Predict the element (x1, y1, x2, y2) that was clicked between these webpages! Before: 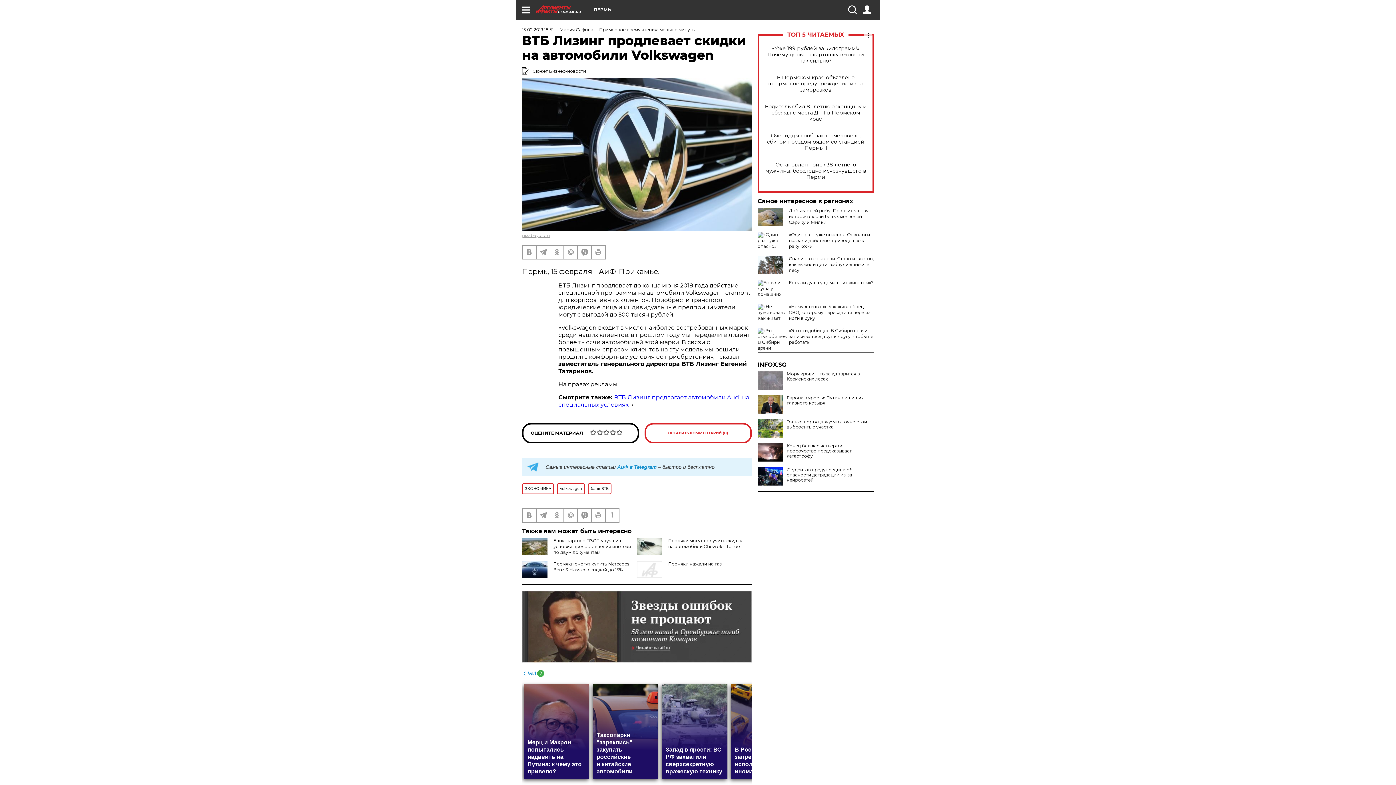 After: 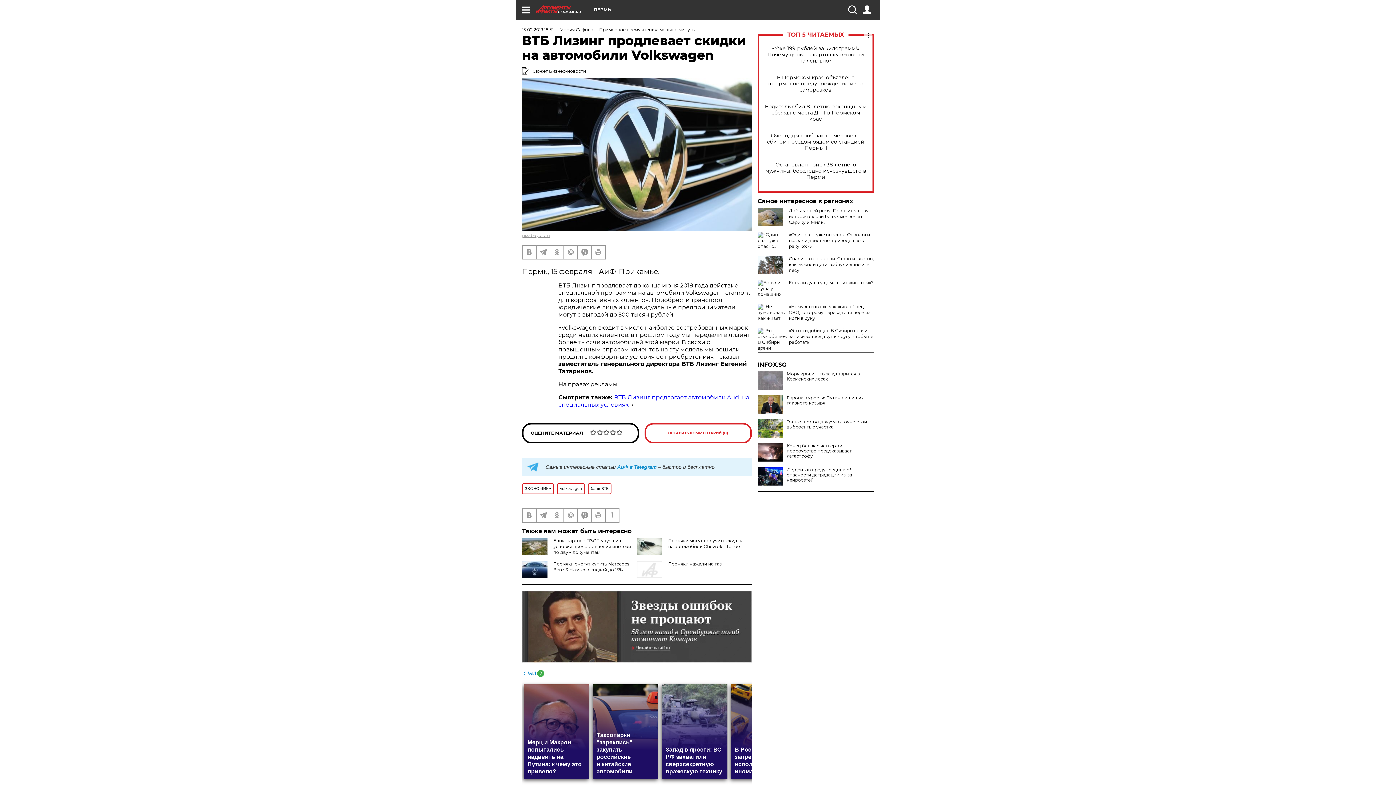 Action: bbox: (522, 591, 752, 662)